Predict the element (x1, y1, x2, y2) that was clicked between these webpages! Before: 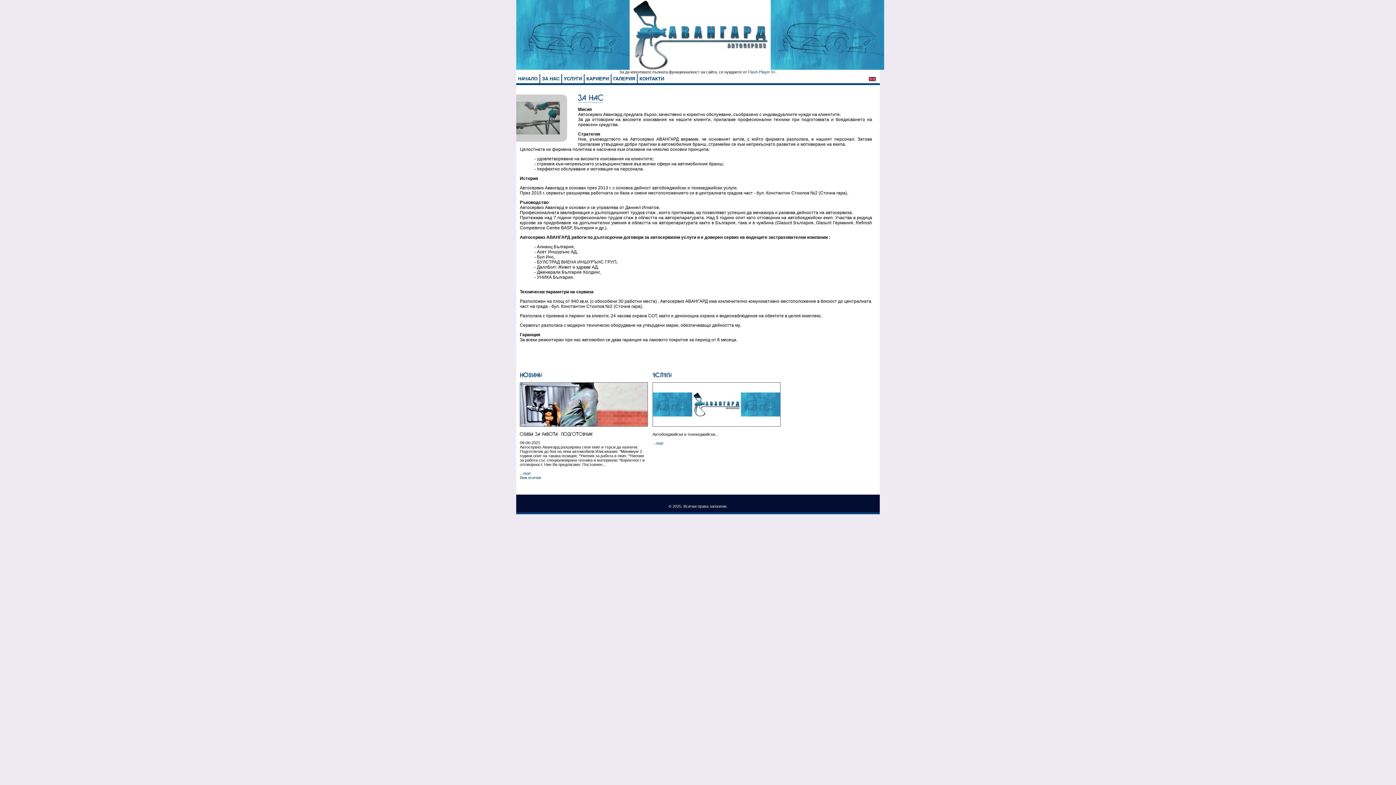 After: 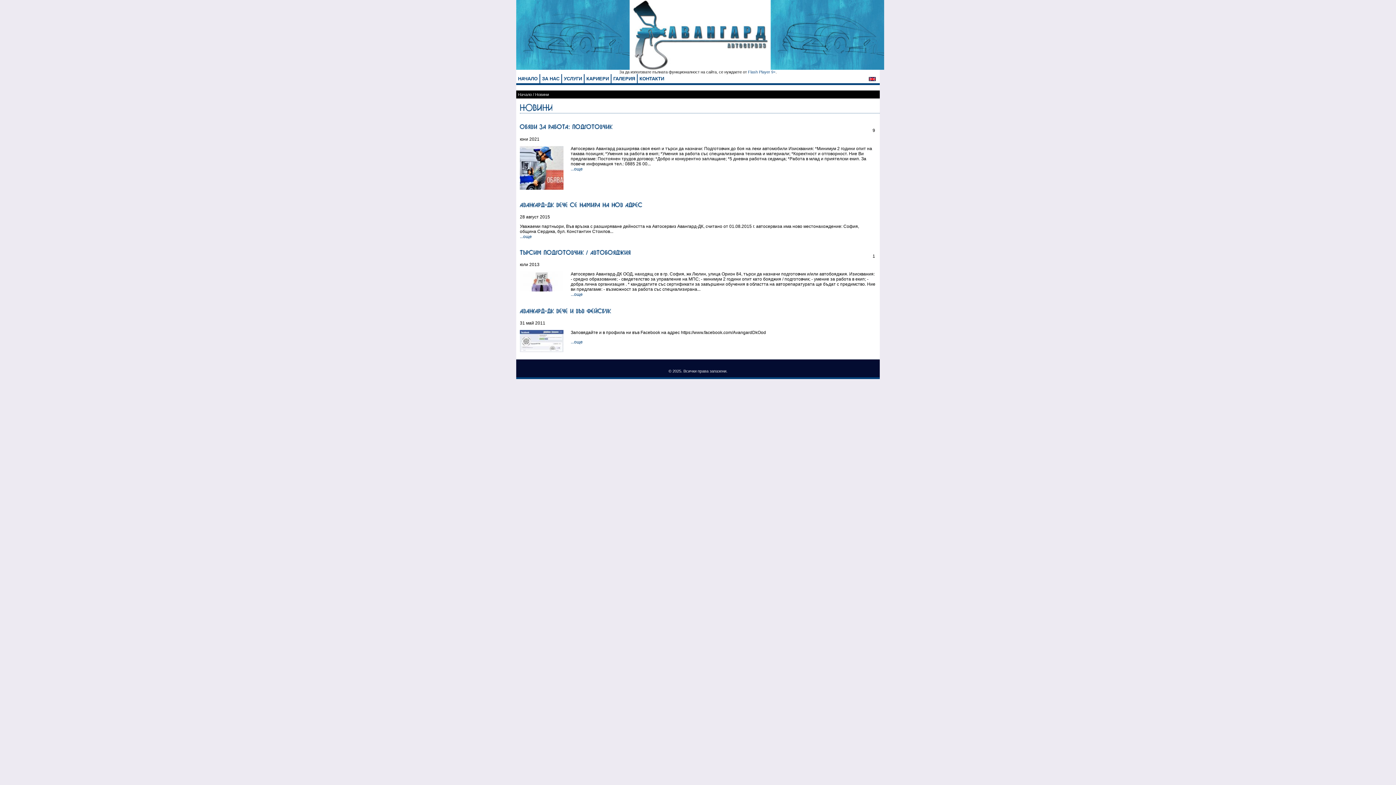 Action: bbox: (520, 475, 541, 479) label: Виж всички